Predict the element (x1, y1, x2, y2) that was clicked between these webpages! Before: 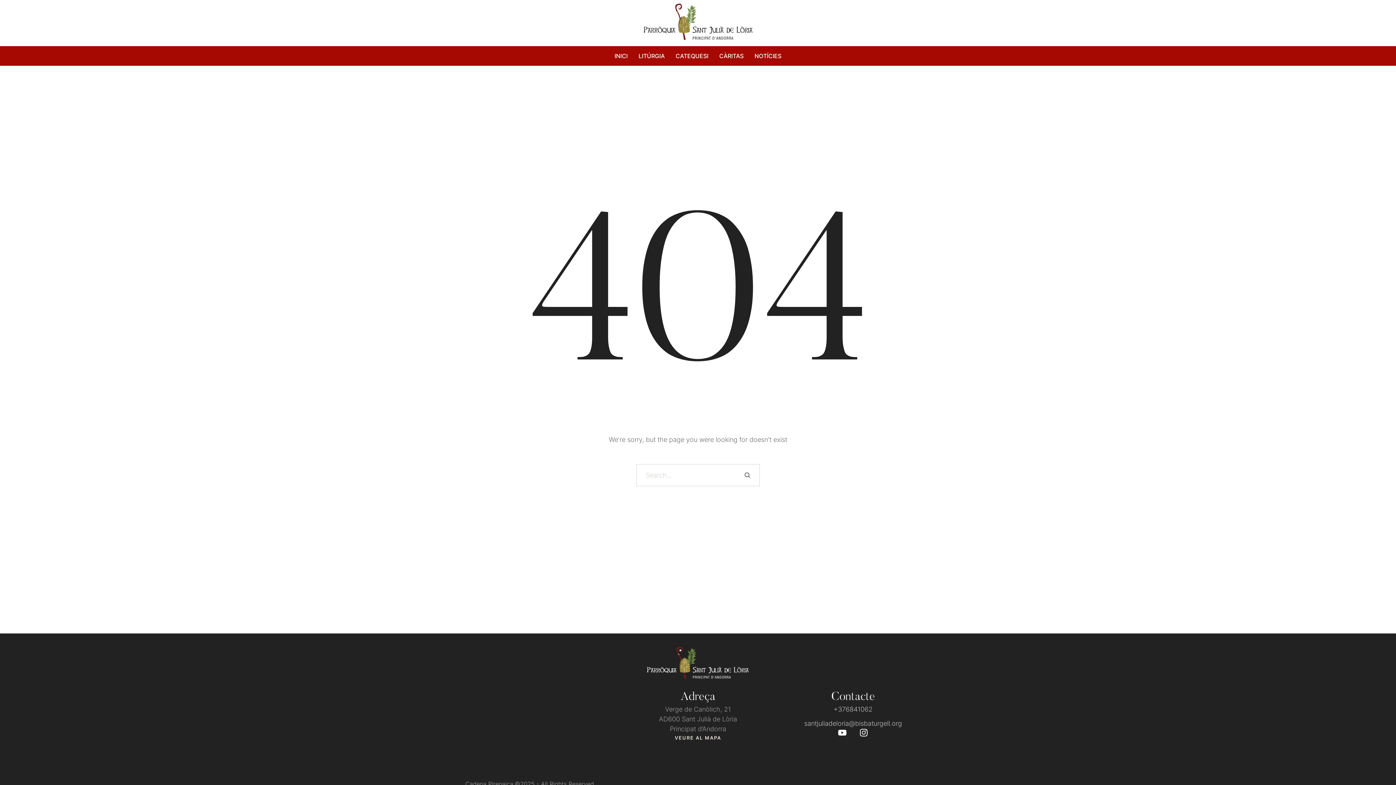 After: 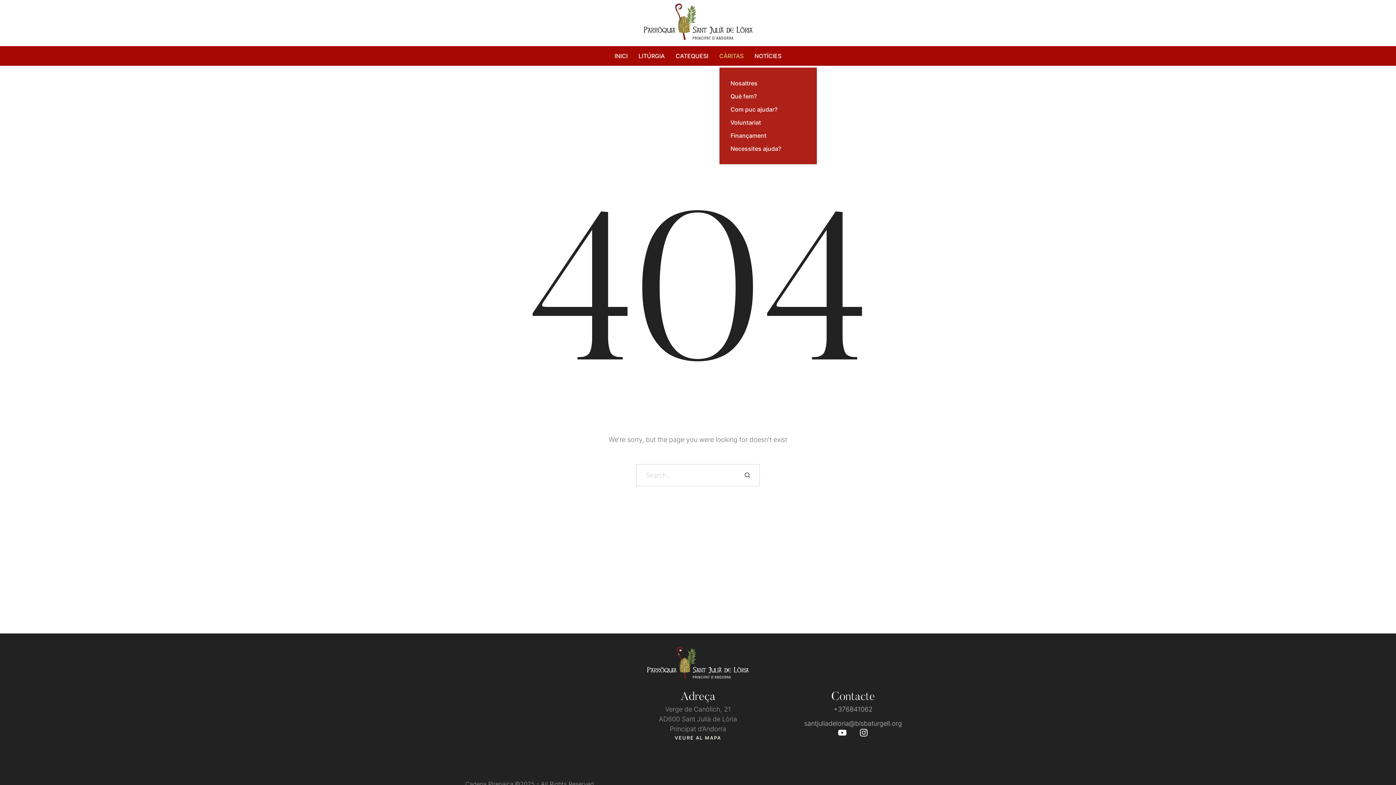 Action: bbox: (719, 51, 743, 60) label: Menu item